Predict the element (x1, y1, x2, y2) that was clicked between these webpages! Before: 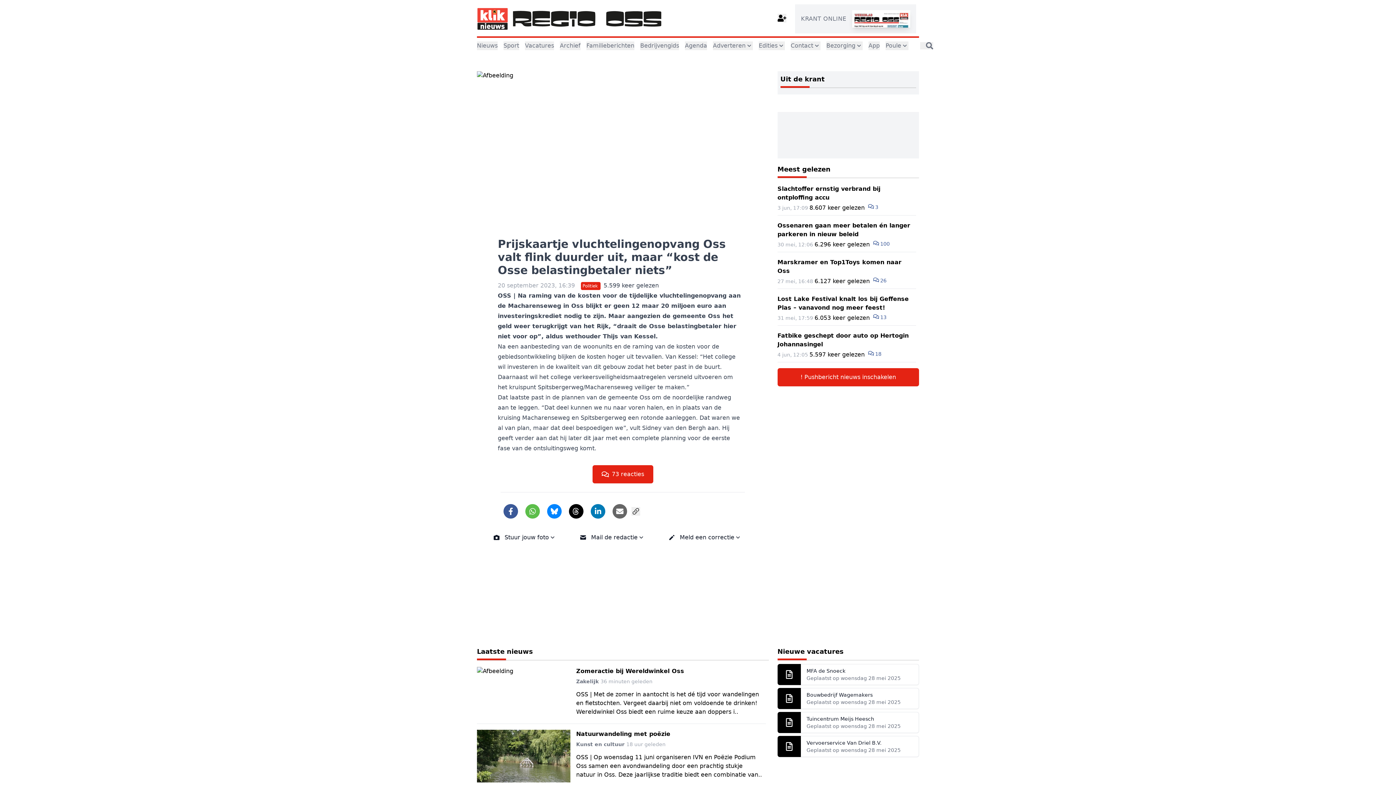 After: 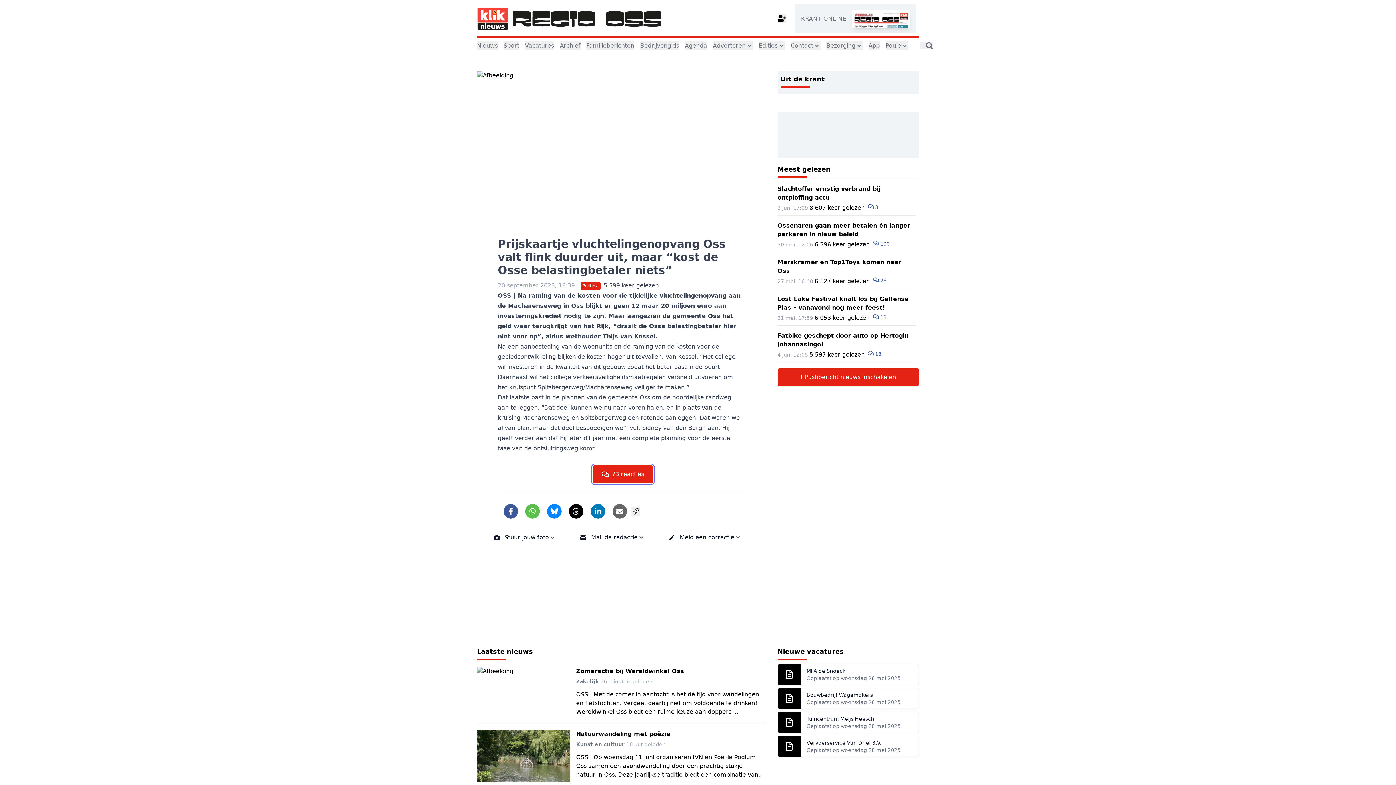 Action: label: 73 reacties bbox: (592, 465, 653, 483)